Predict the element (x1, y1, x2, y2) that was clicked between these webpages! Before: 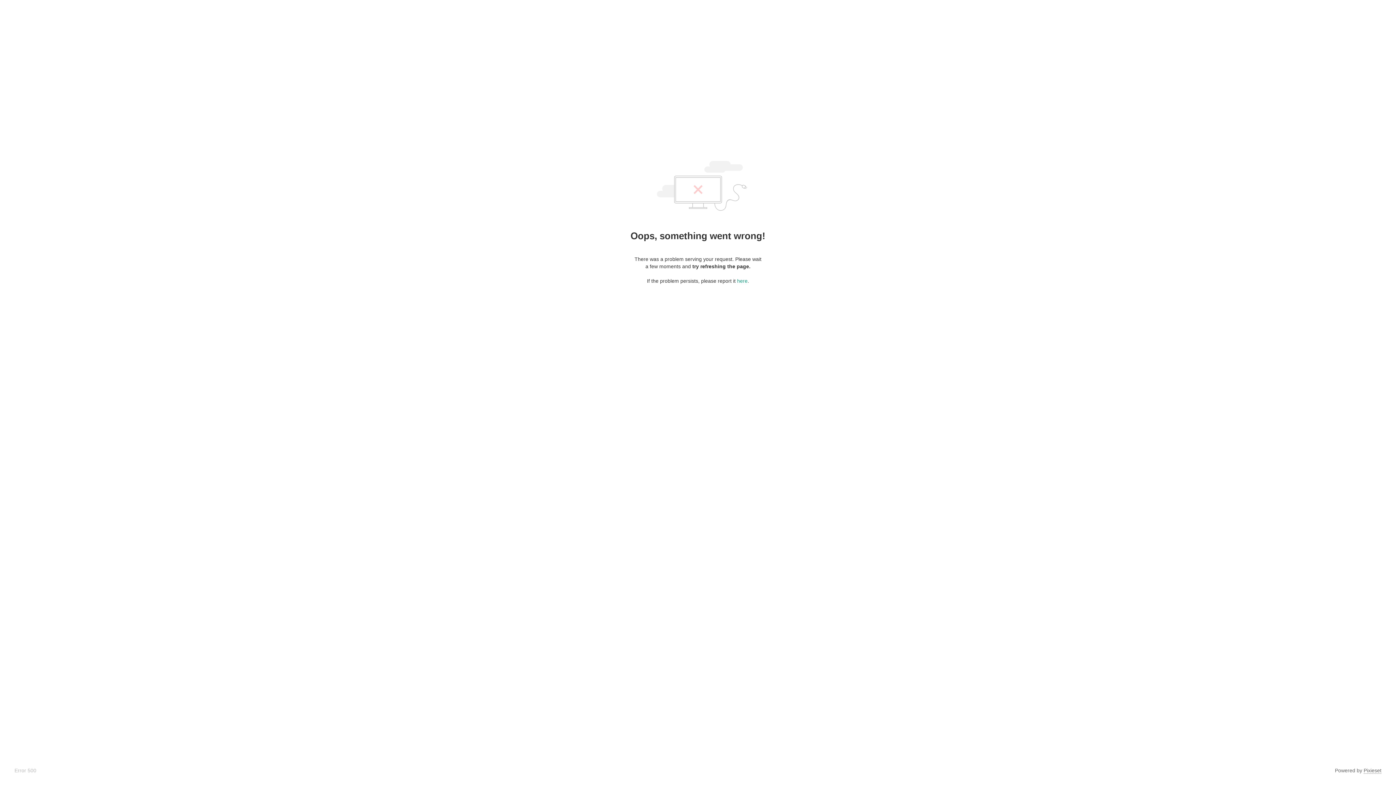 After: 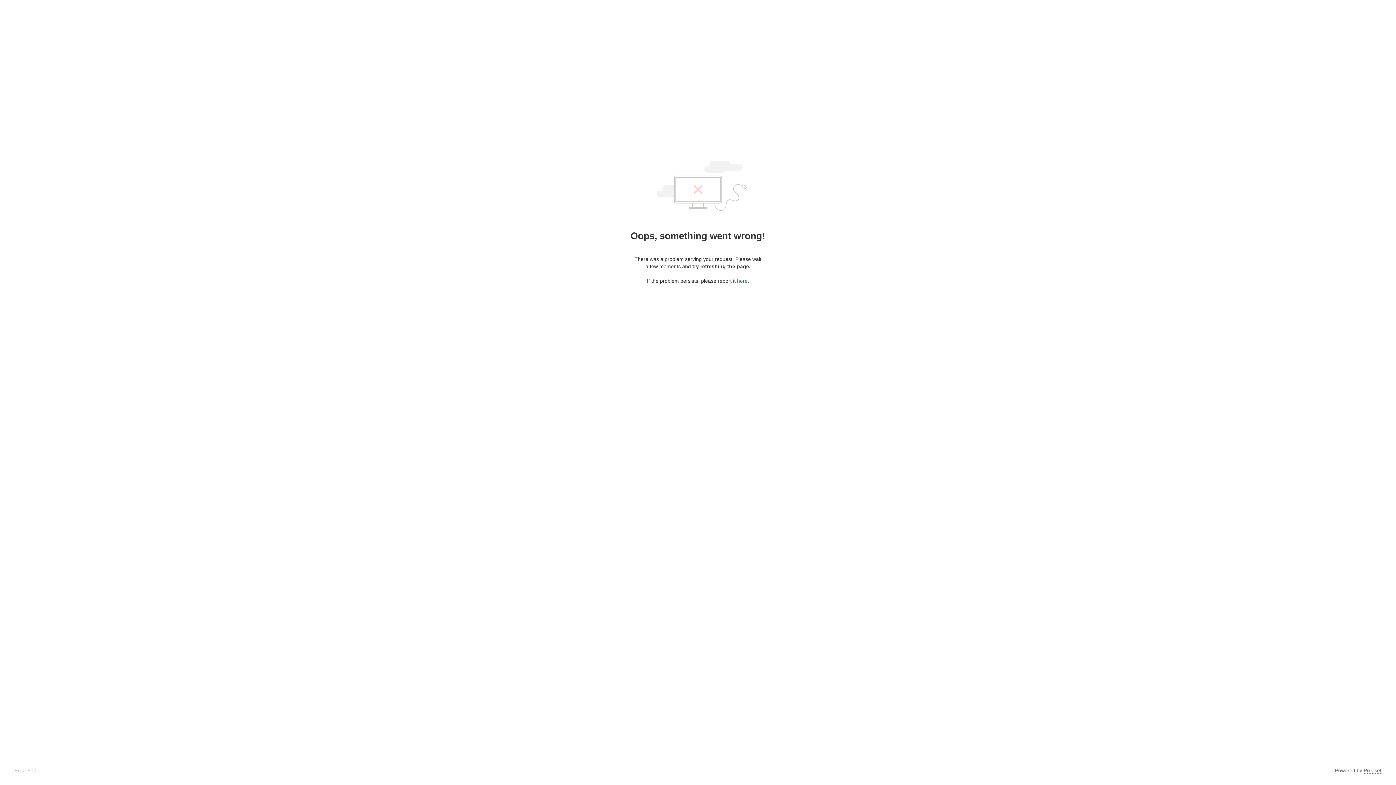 Action: label: here bbox: (737, 278, 747, 284)